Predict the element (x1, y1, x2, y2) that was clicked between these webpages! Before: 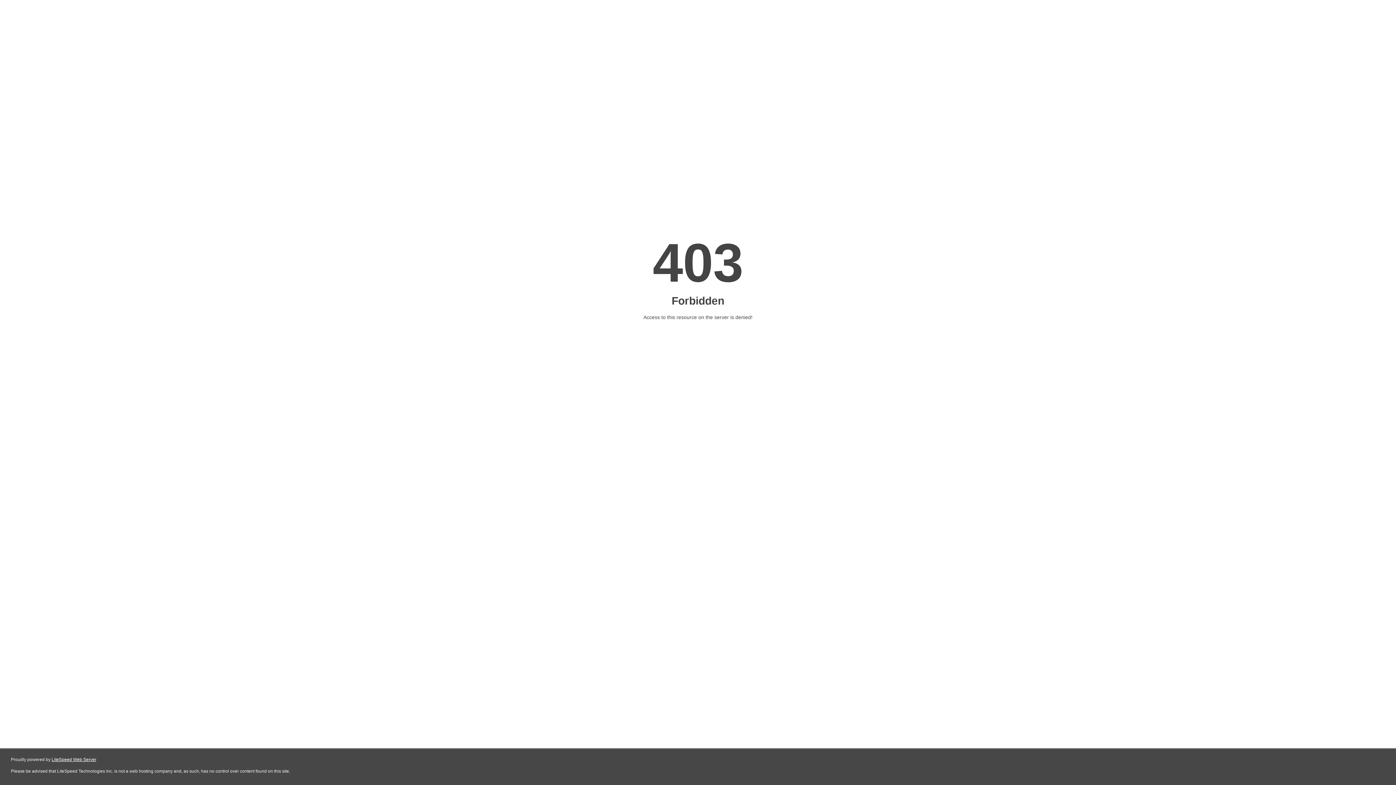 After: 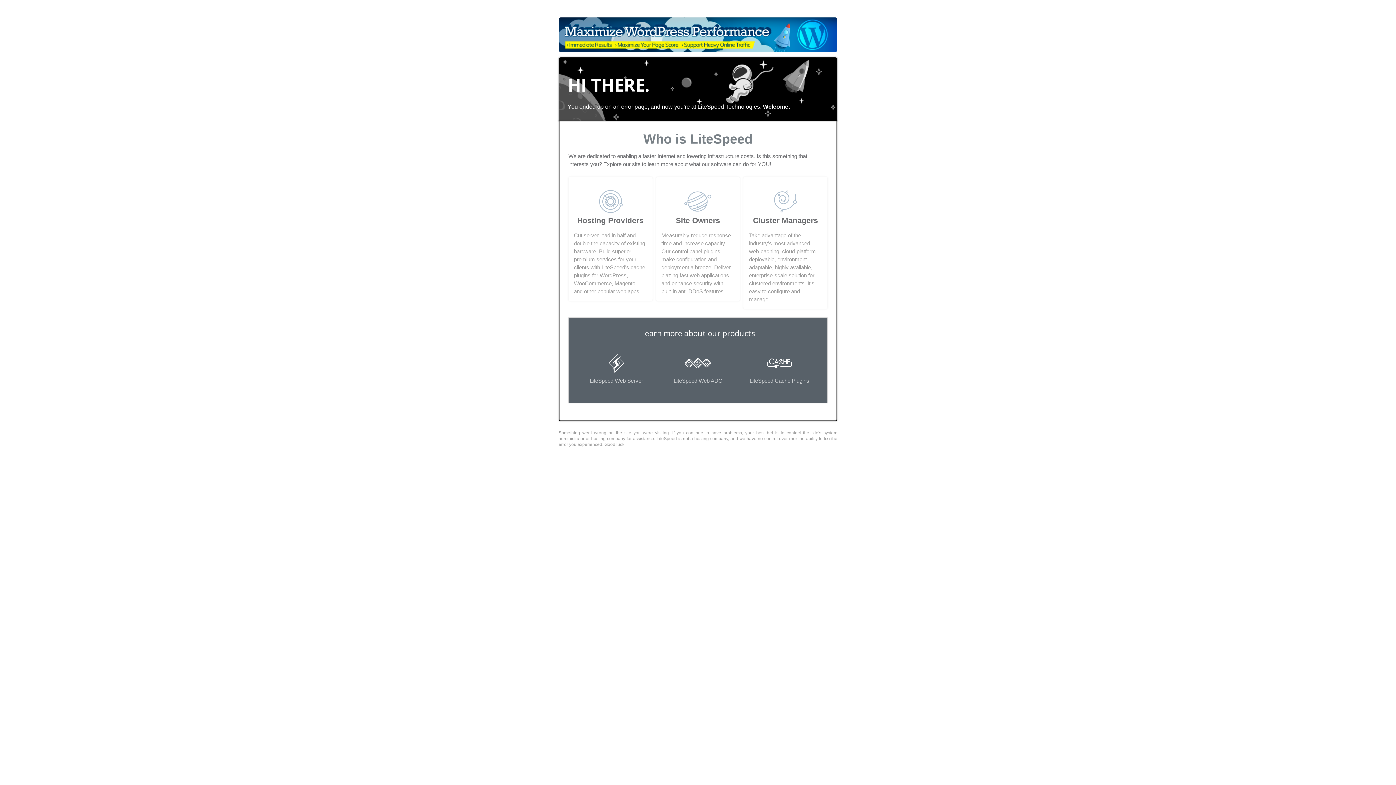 Action: bbox: (51, 757, 96, 762) label: LiteSpeed Web Server